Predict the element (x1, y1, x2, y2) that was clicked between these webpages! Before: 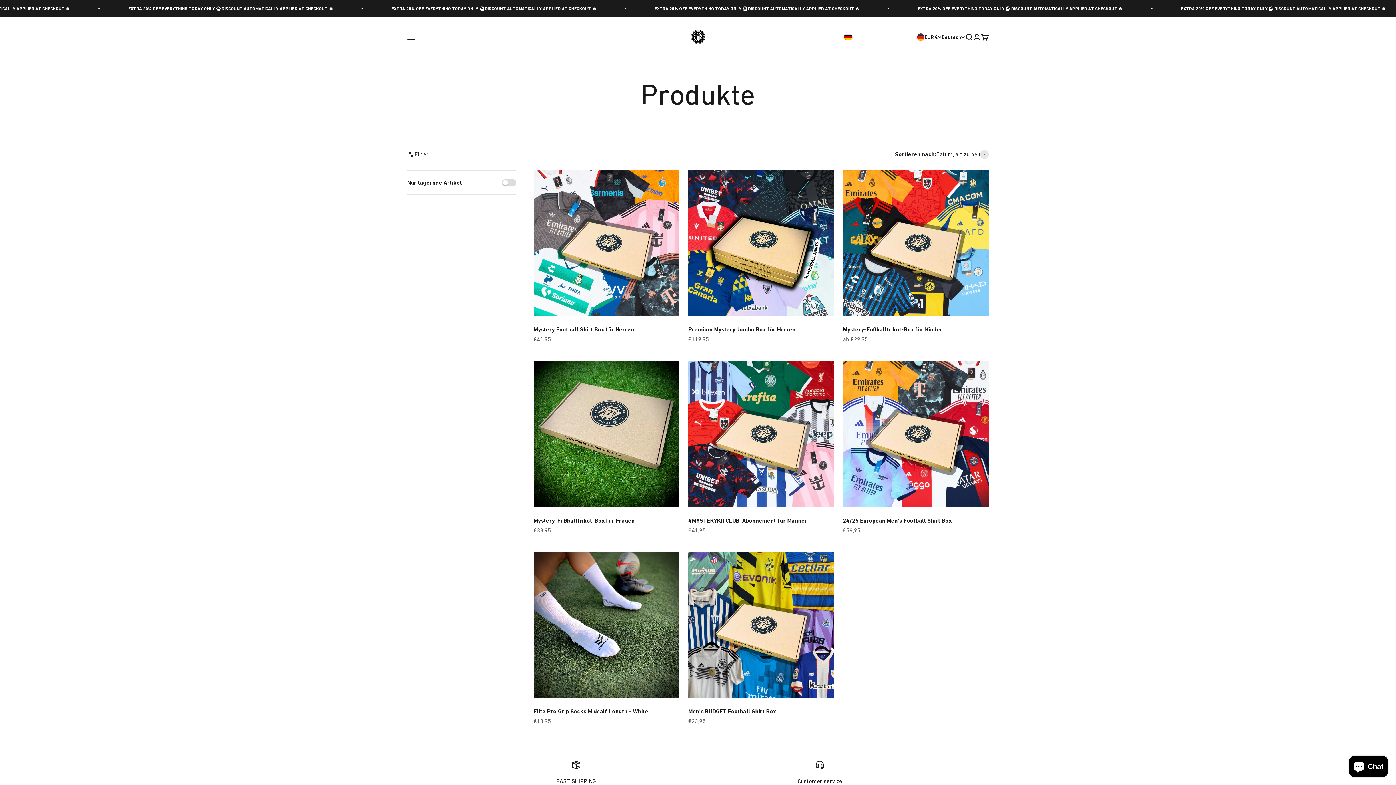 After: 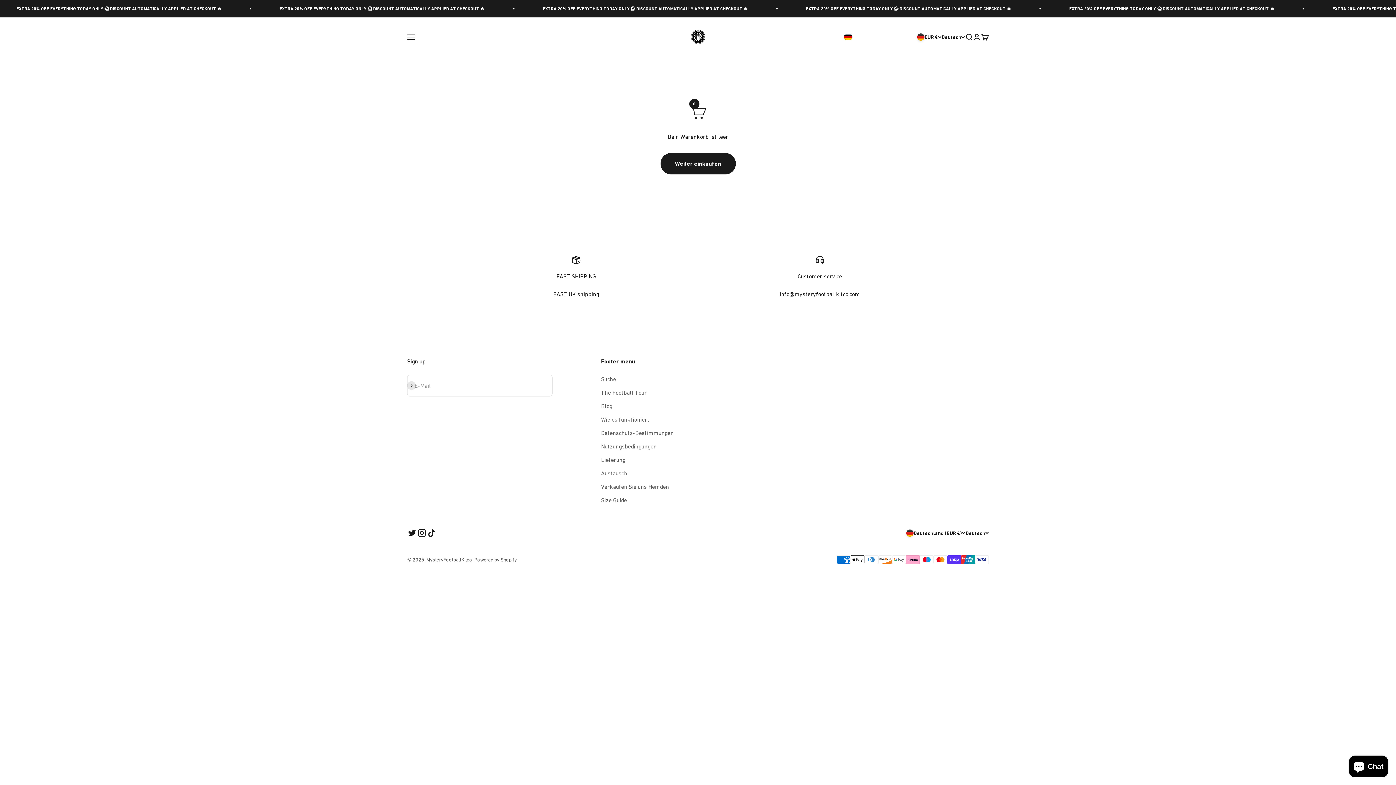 Action: label: Warenkorb öffnen
0 bbox: (981, 33, 989, 41)